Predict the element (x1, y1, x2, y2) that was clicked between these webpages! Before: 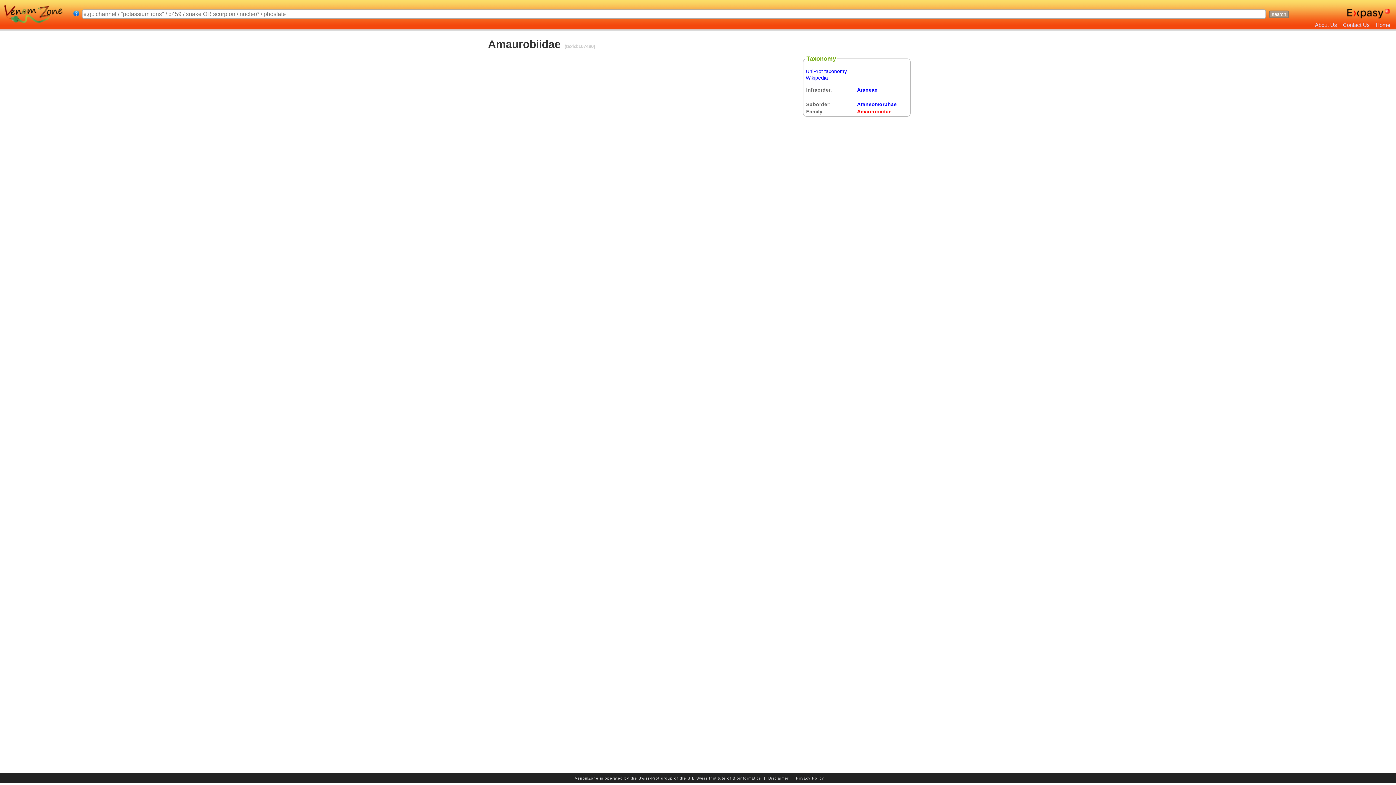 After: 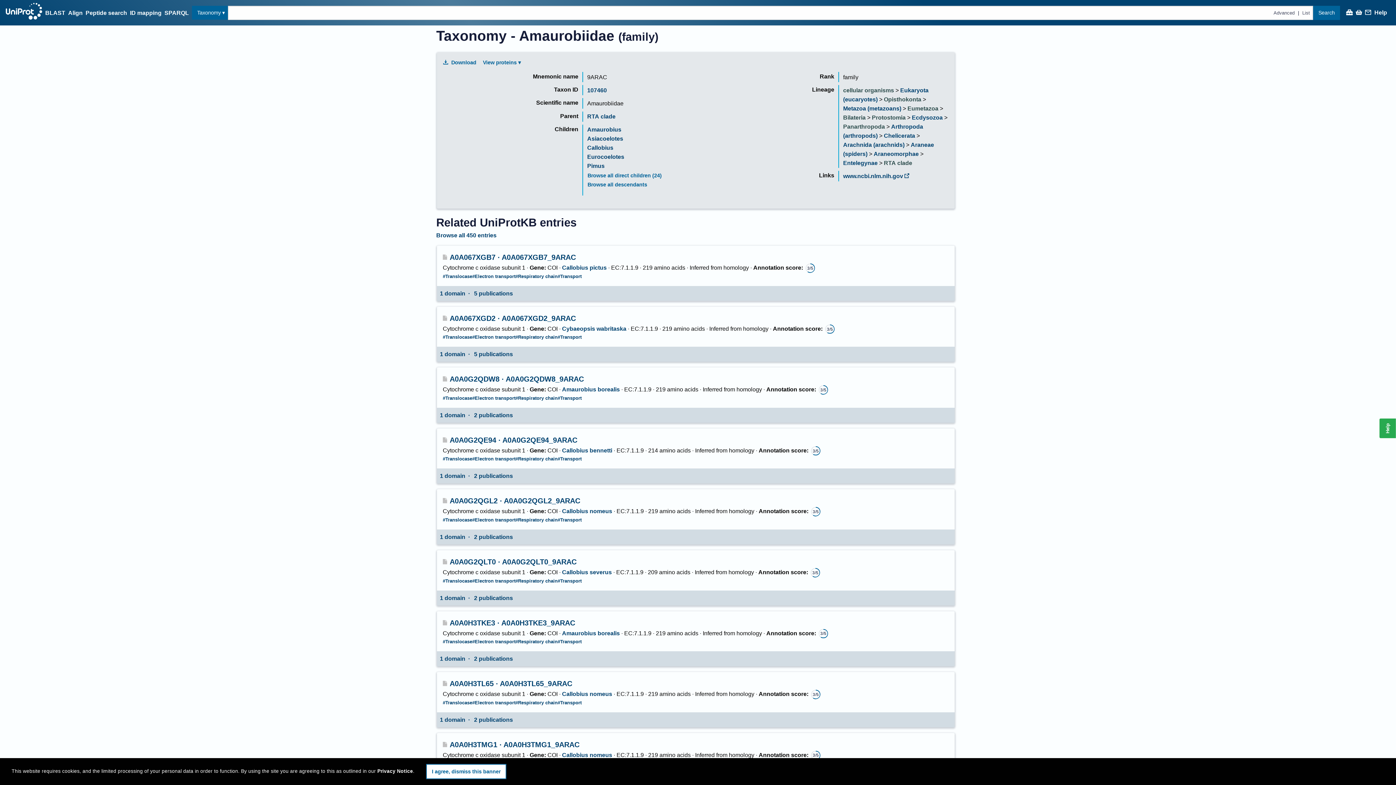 Action: bbox: (806, 68, 847, 74) label: UniProt taxonomy